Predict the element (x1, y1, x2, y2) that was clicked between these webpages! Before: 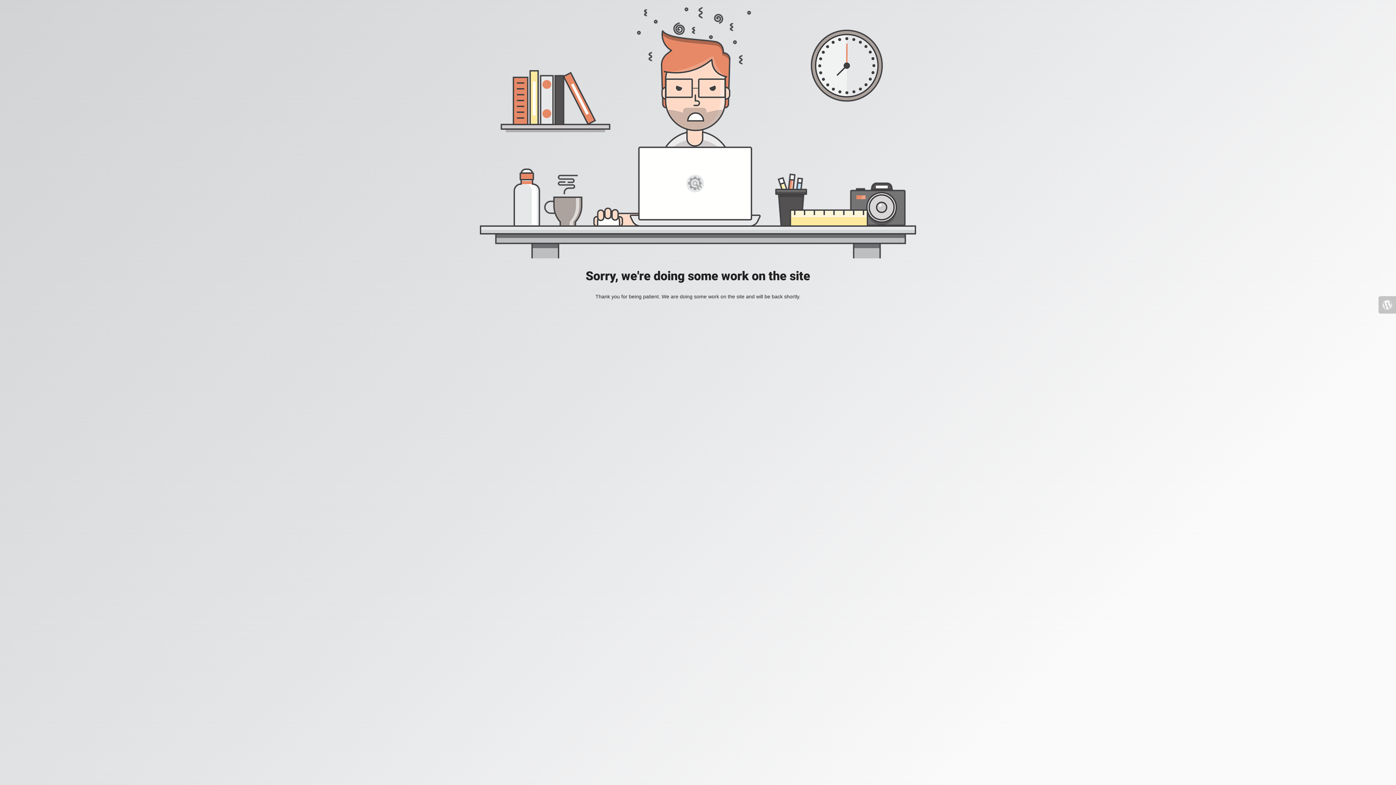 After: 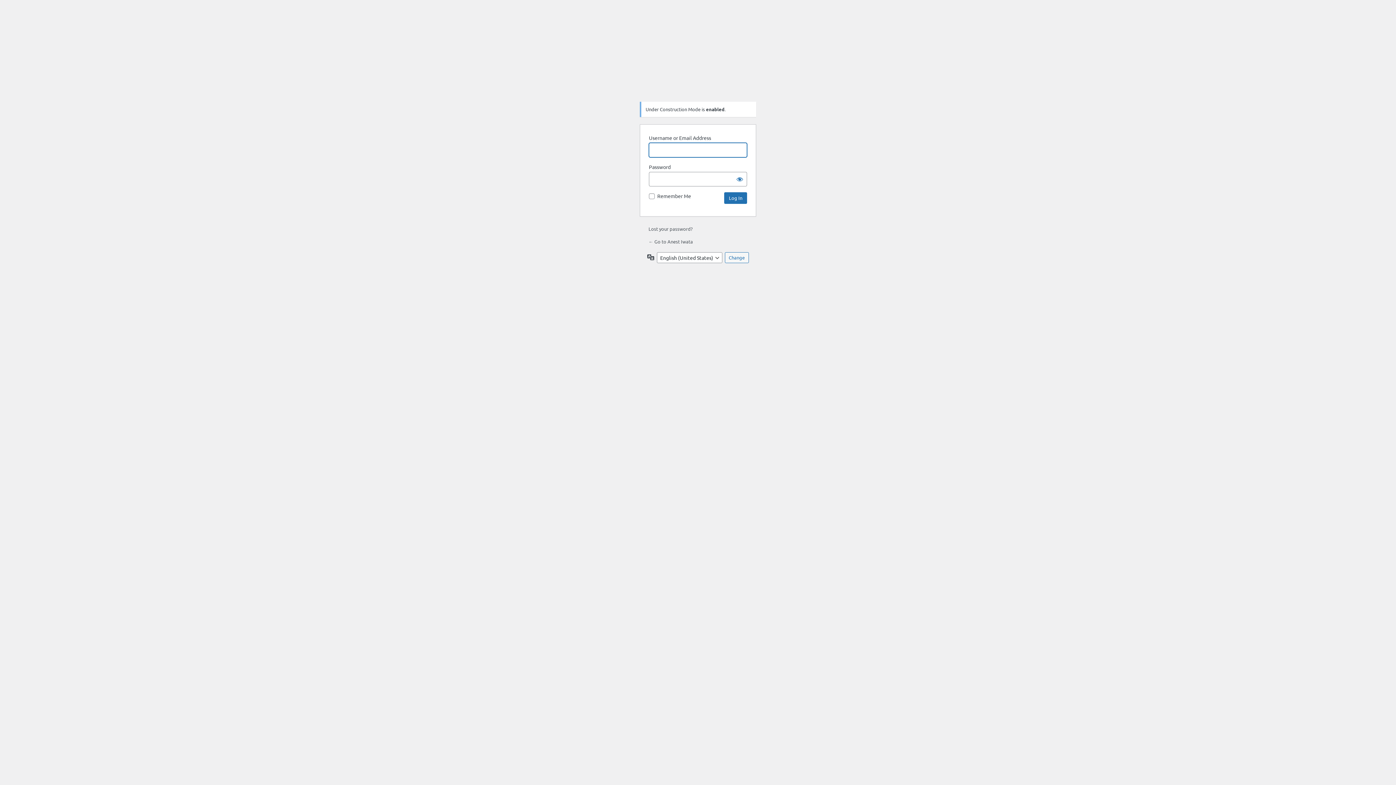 Action: bbox: (1378, 296, 1396, 313)